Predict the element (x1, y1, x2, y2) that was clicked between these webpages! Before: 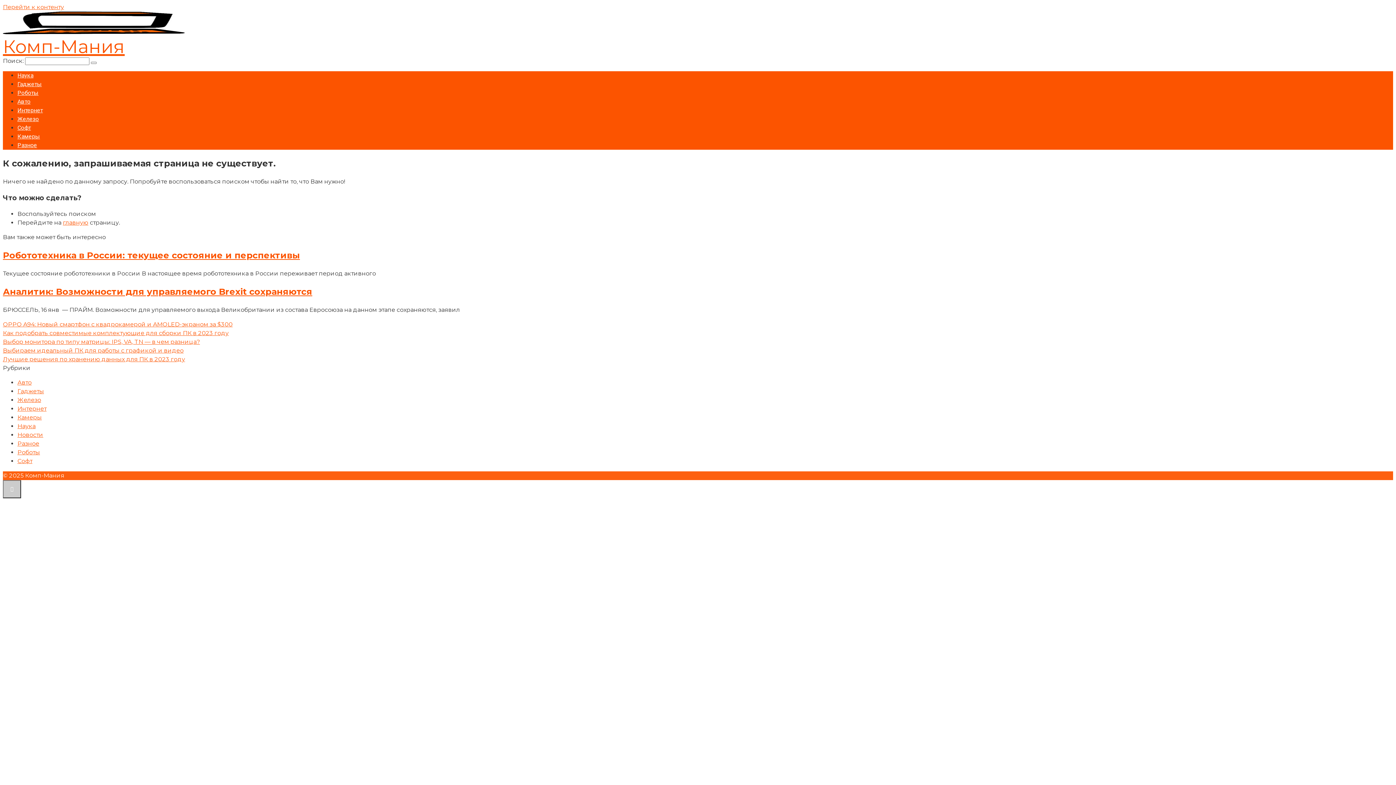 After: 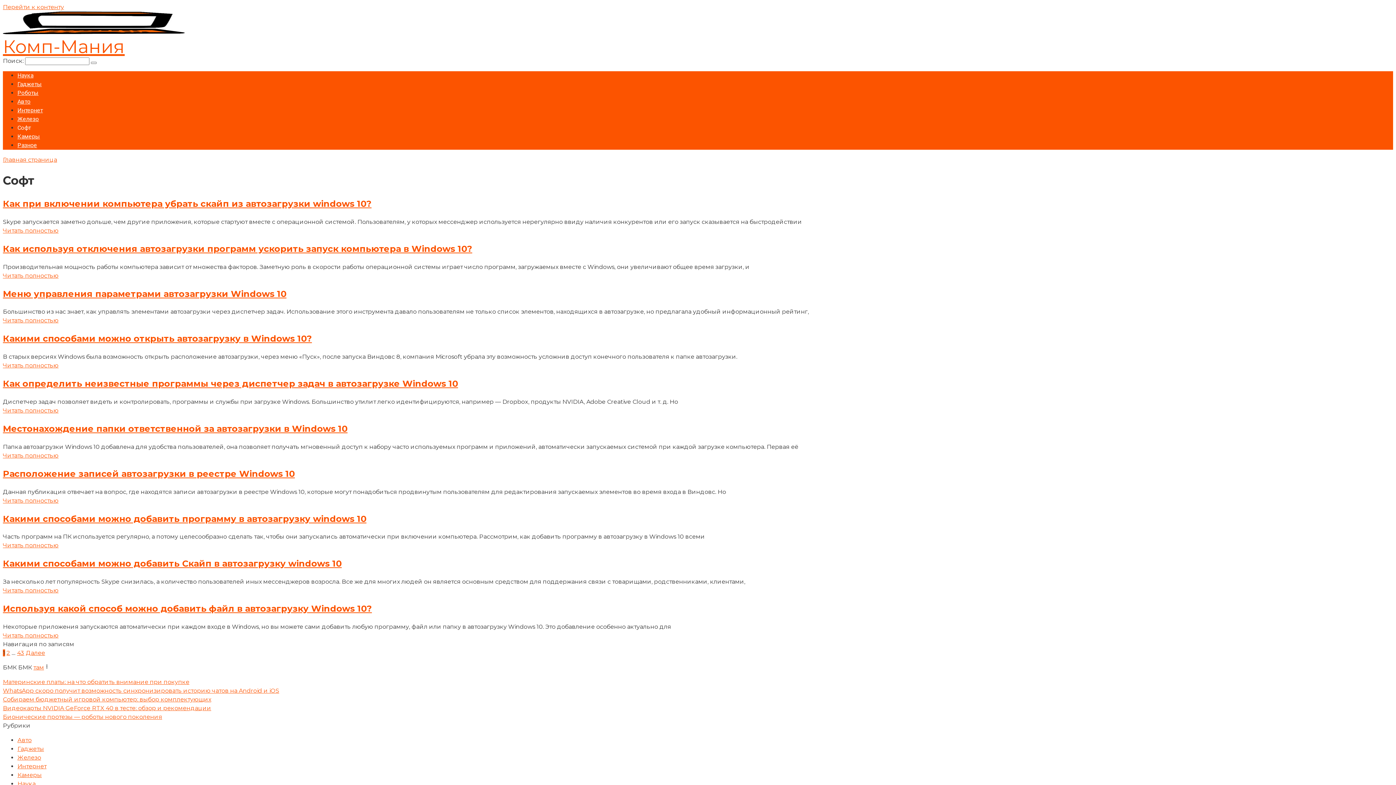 Action: label: Софт bbox: (17, 457, 32, 464)